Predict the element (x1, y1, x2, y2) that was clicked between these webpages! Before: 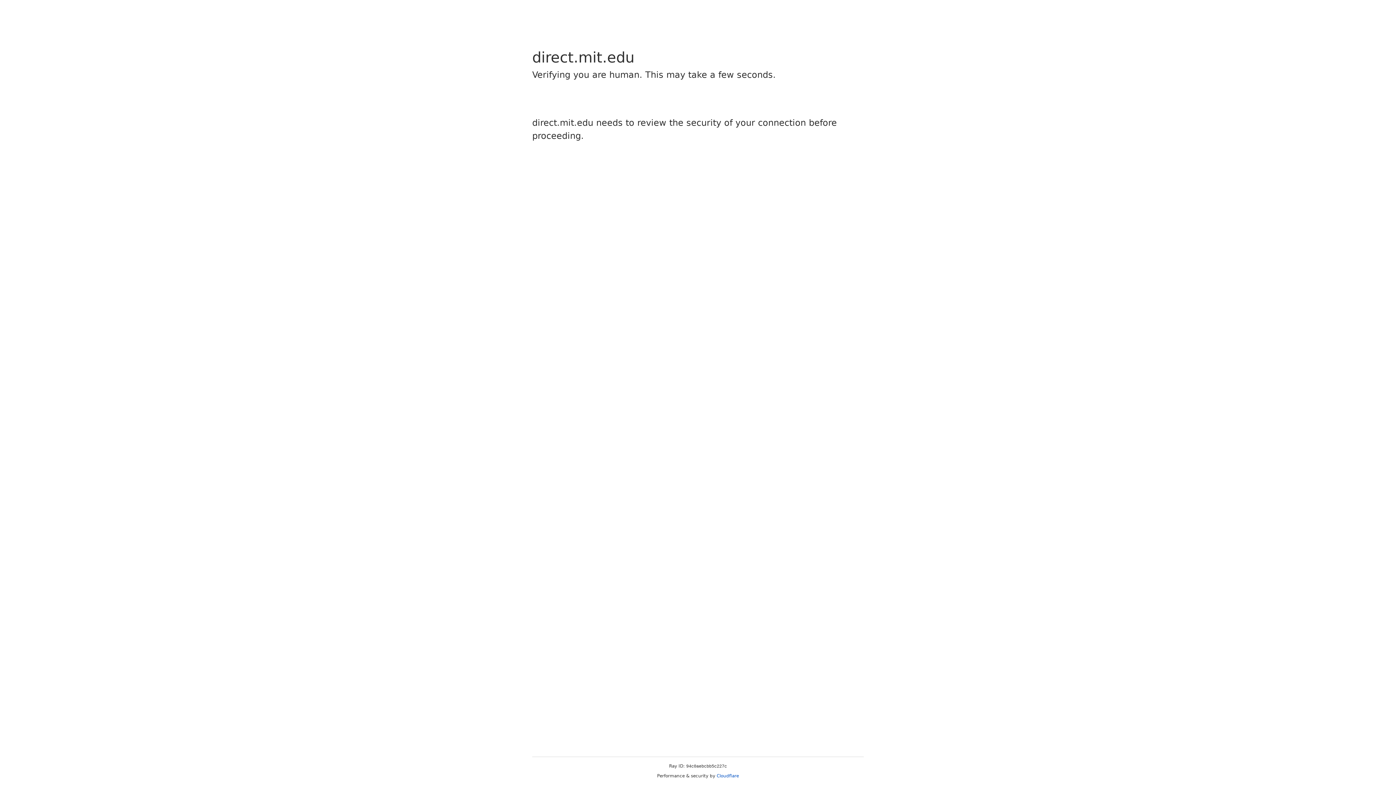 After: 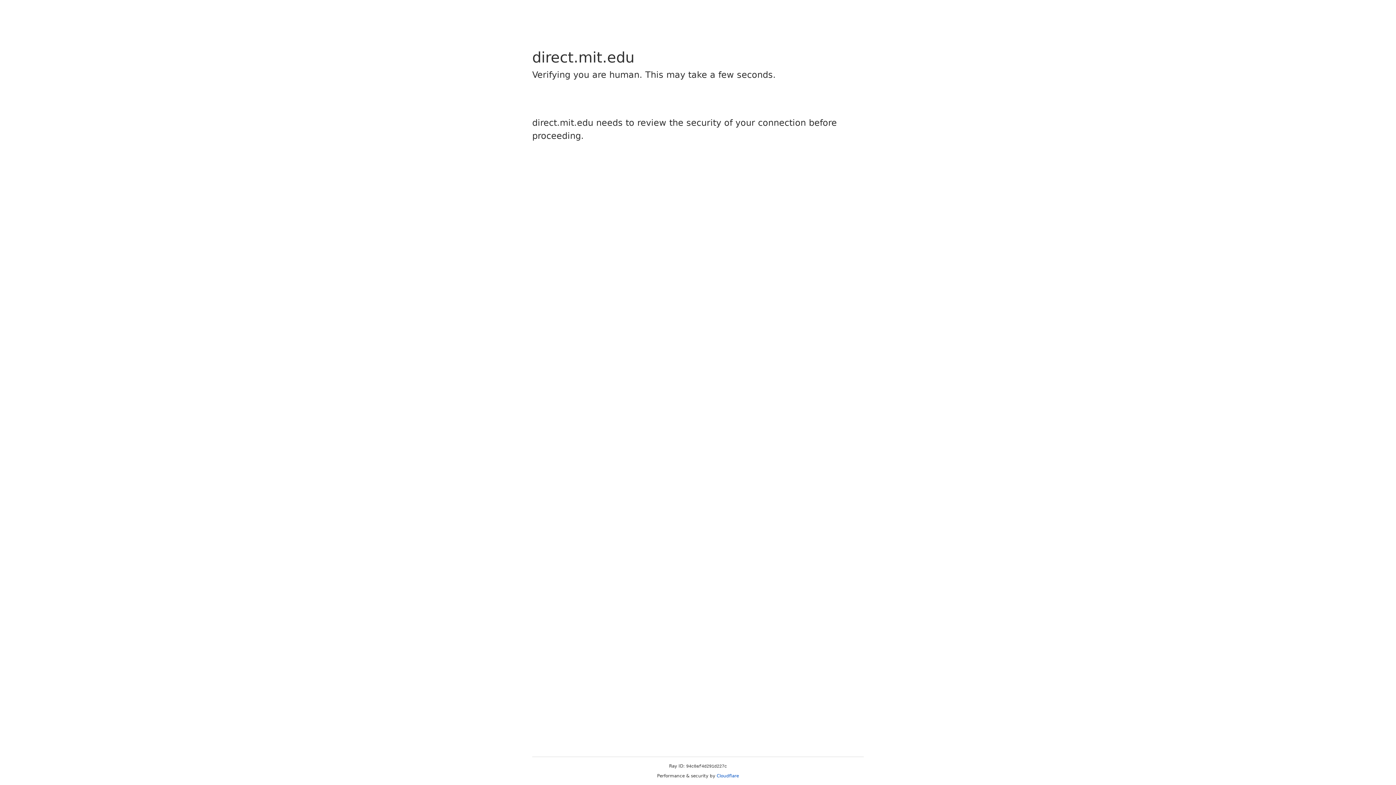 Action: bbox: (716, 773, 739, 778) label: Cloudflare